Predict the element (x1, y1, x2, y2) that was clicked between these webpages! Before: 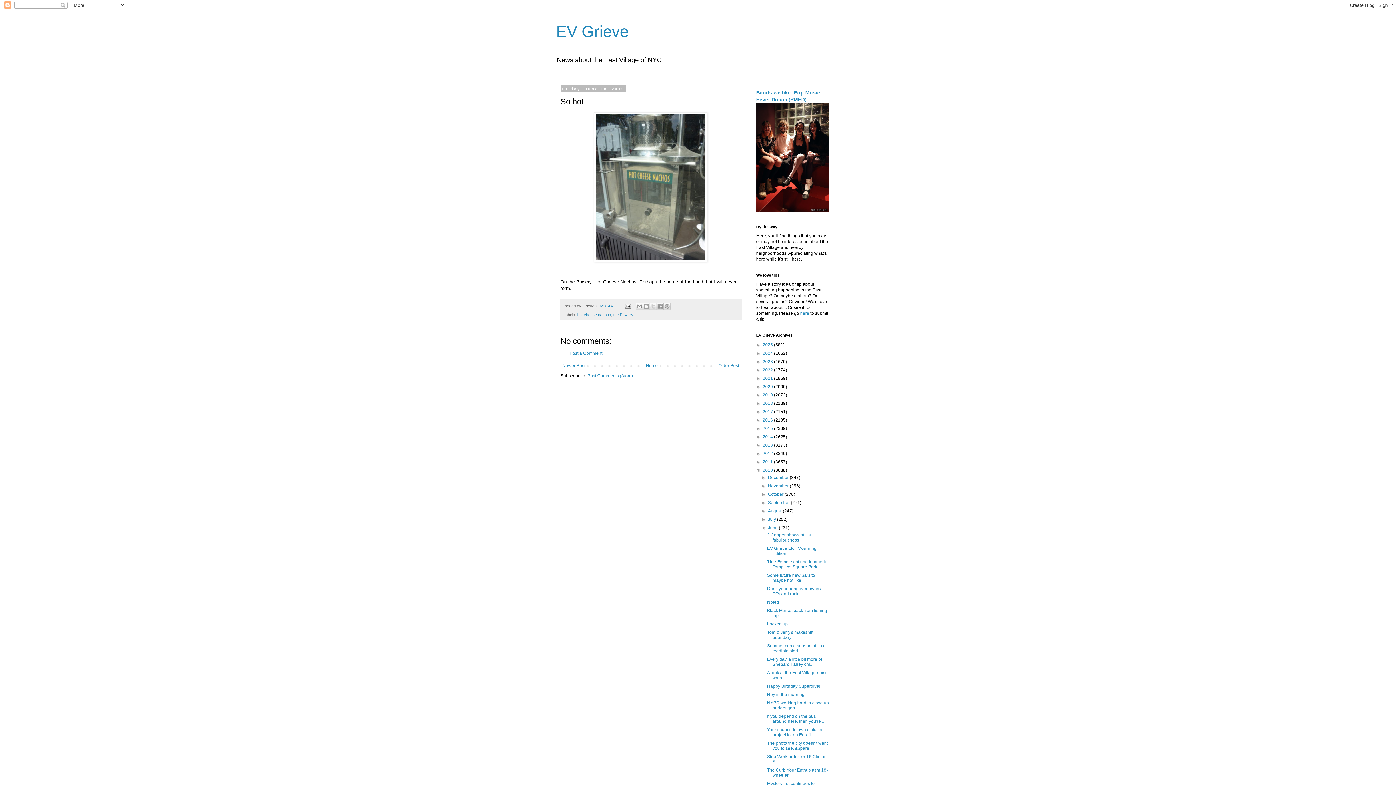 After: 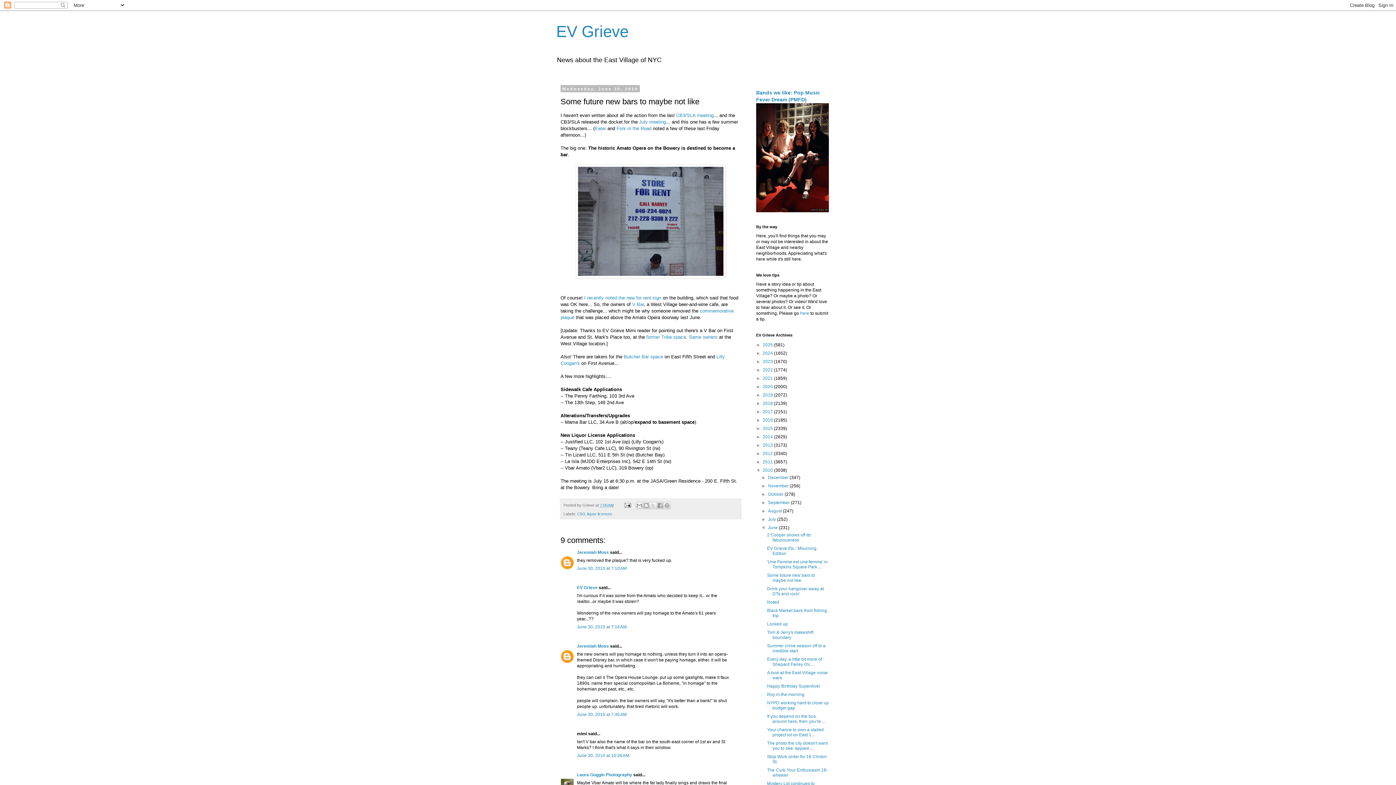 Action: label: Some future new bars to maybe not like bbox: (767, 573, 815, 583)